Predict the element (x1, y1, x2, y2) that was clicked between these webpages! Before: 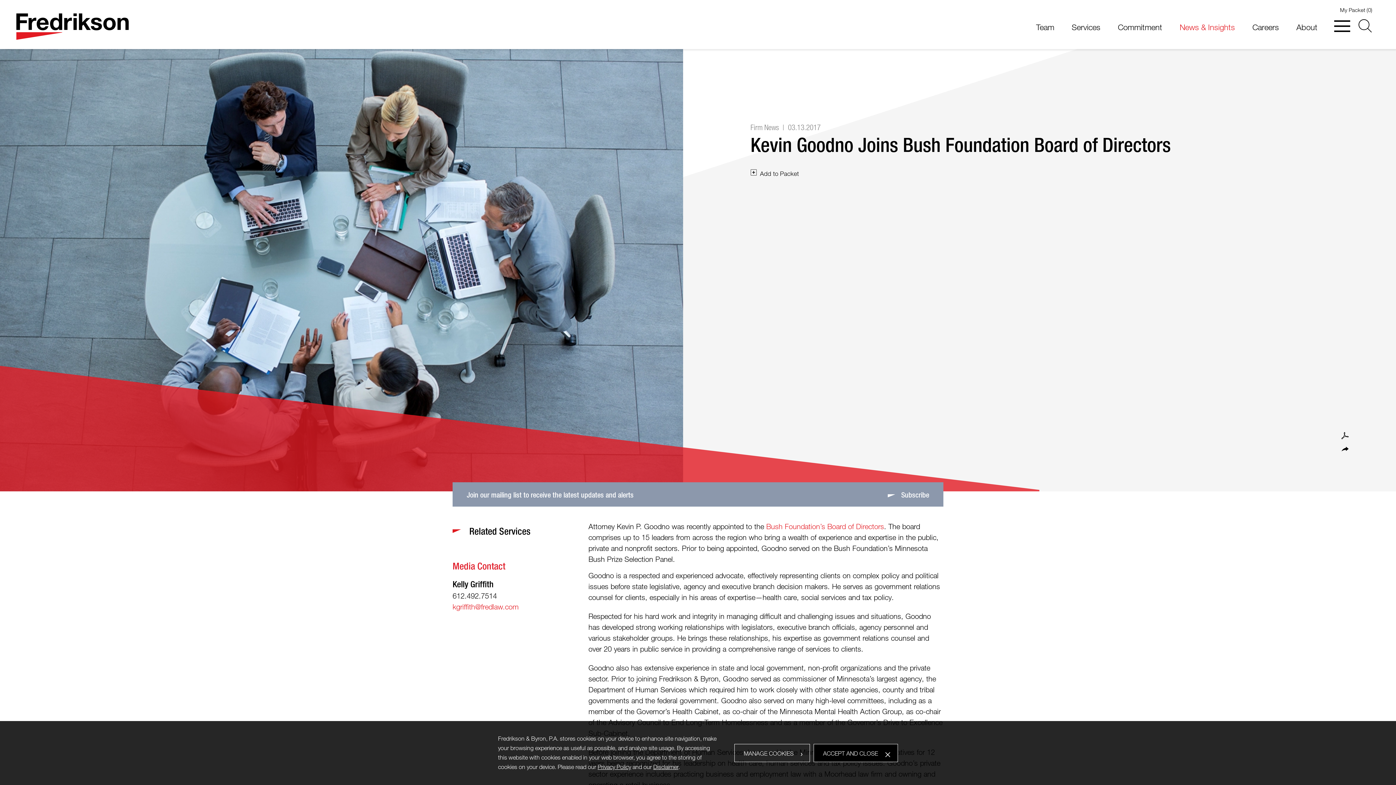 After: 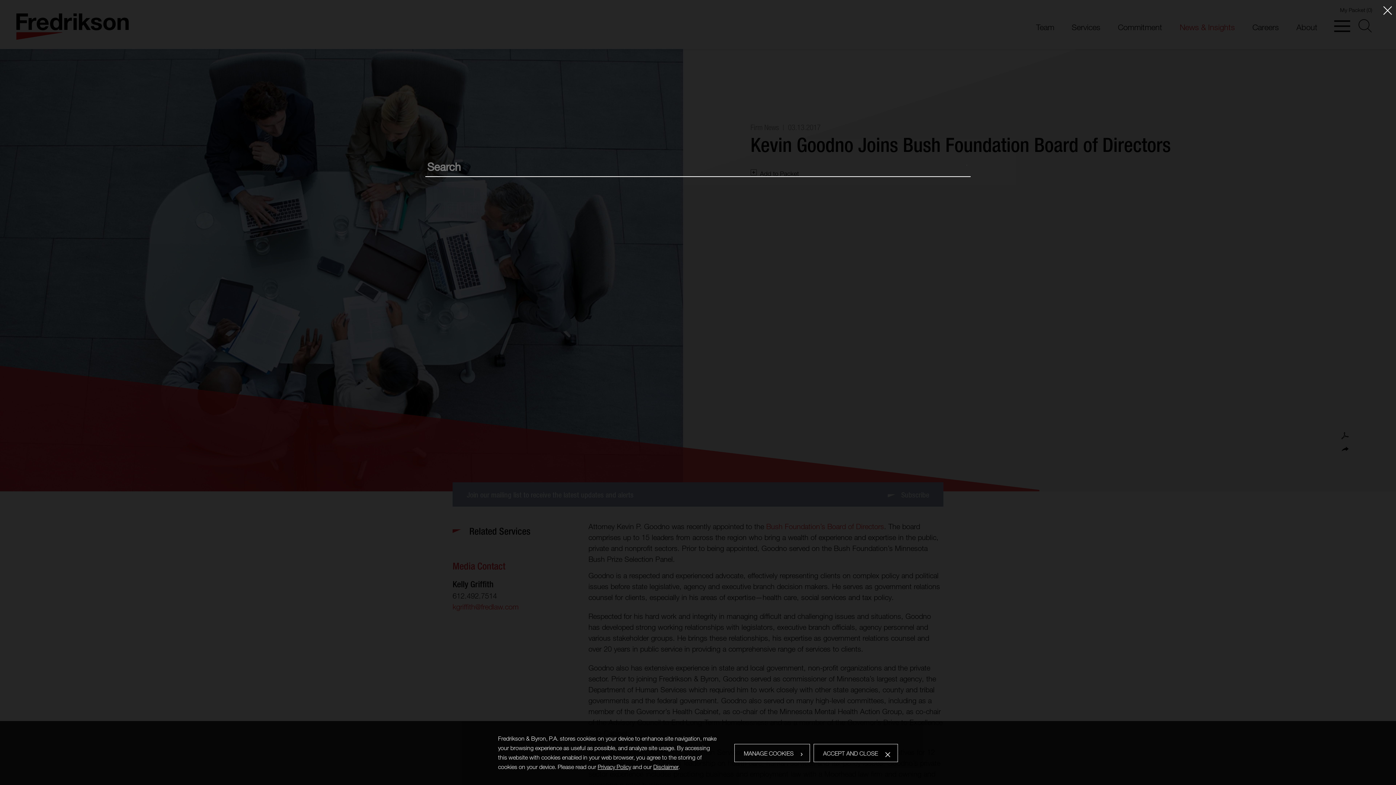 Action: label: Search bbox: (1358, 19, 1372, 32)